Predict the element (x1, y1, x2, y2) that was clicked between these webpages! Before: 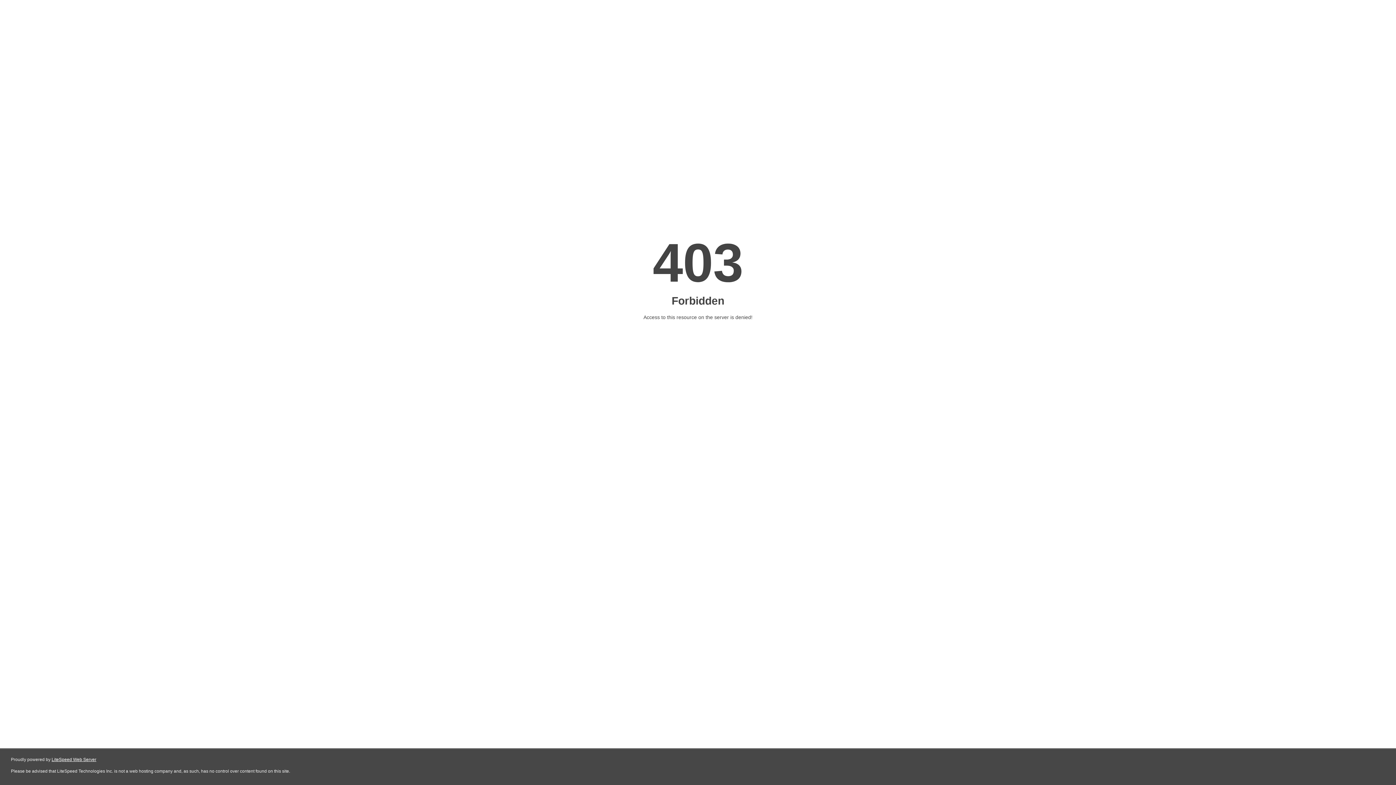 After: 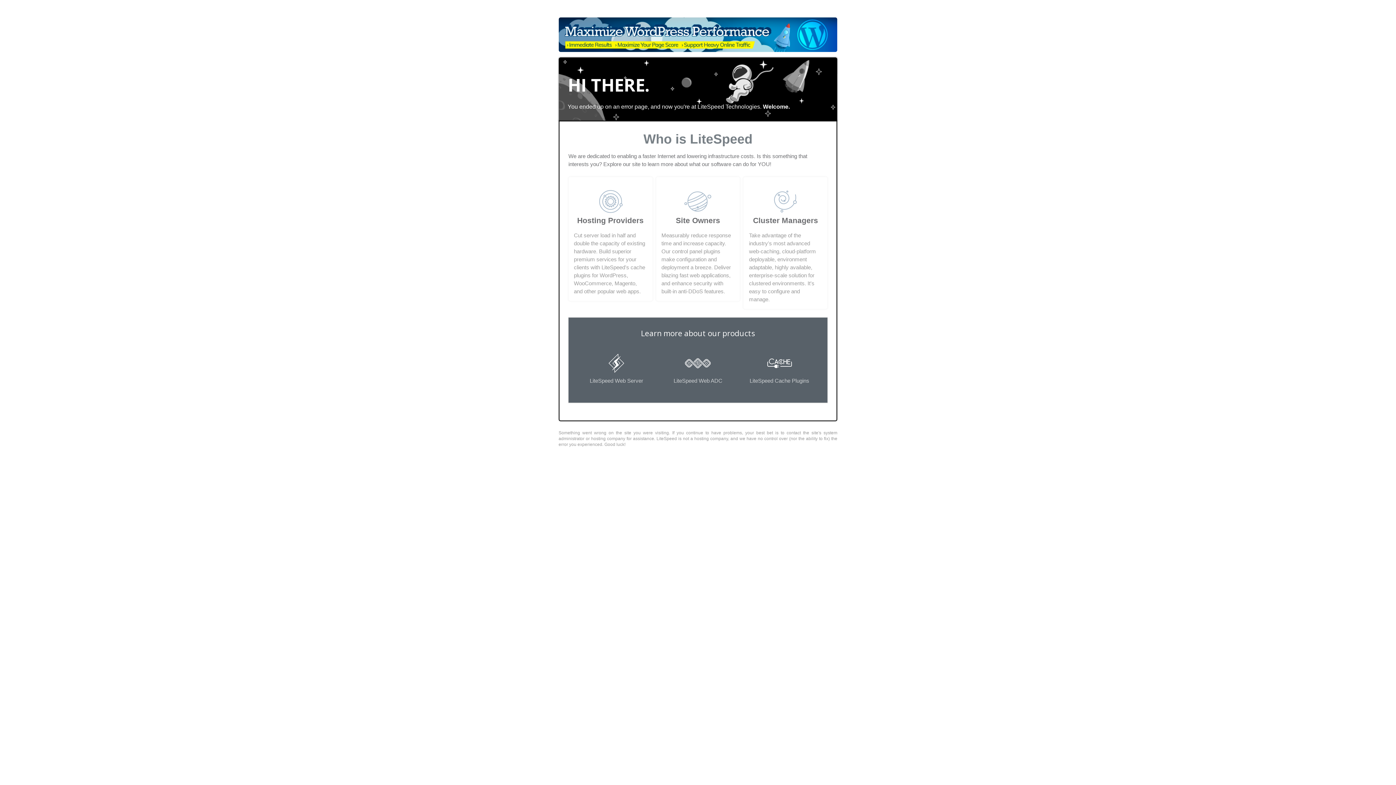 Action: label: LiteSpeed Web Server bbox: (51, 757, 96, 762)